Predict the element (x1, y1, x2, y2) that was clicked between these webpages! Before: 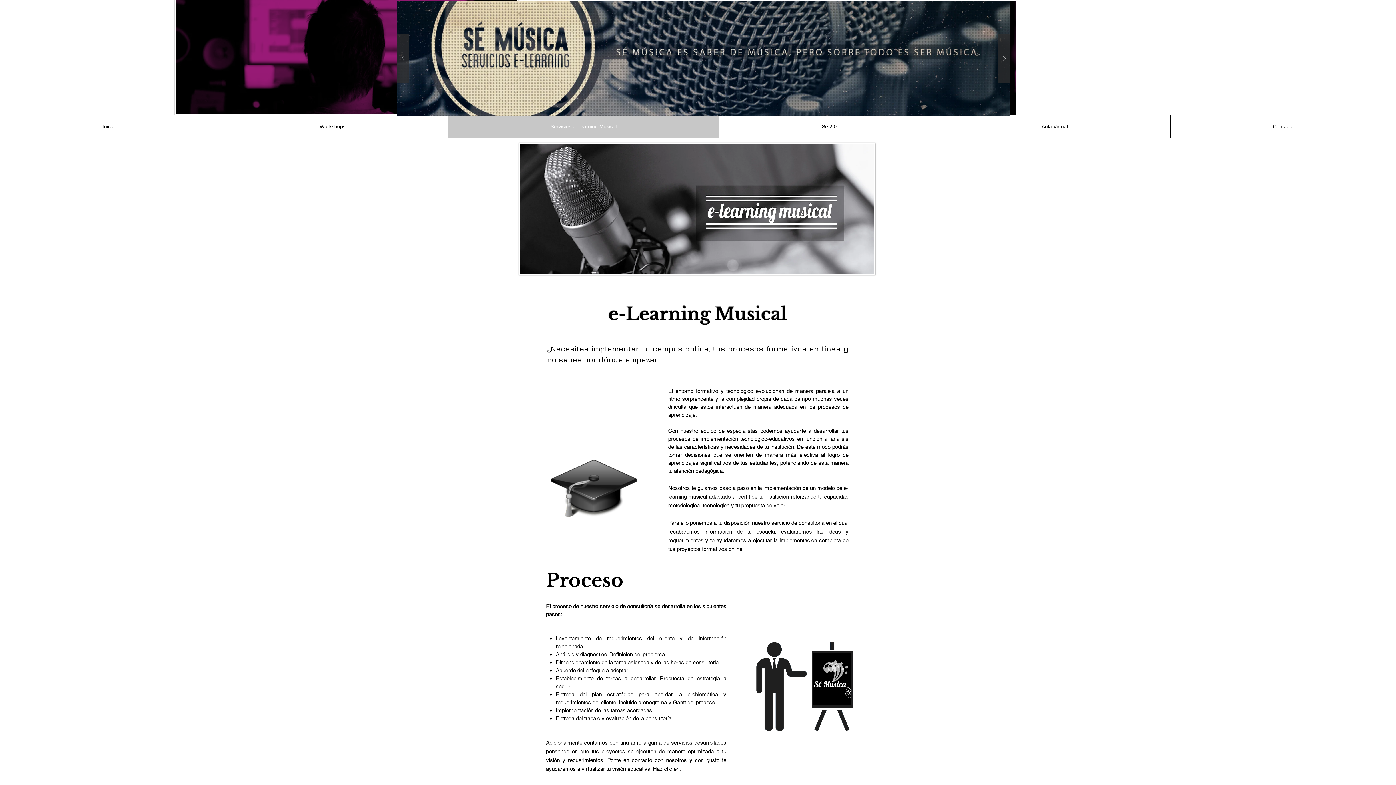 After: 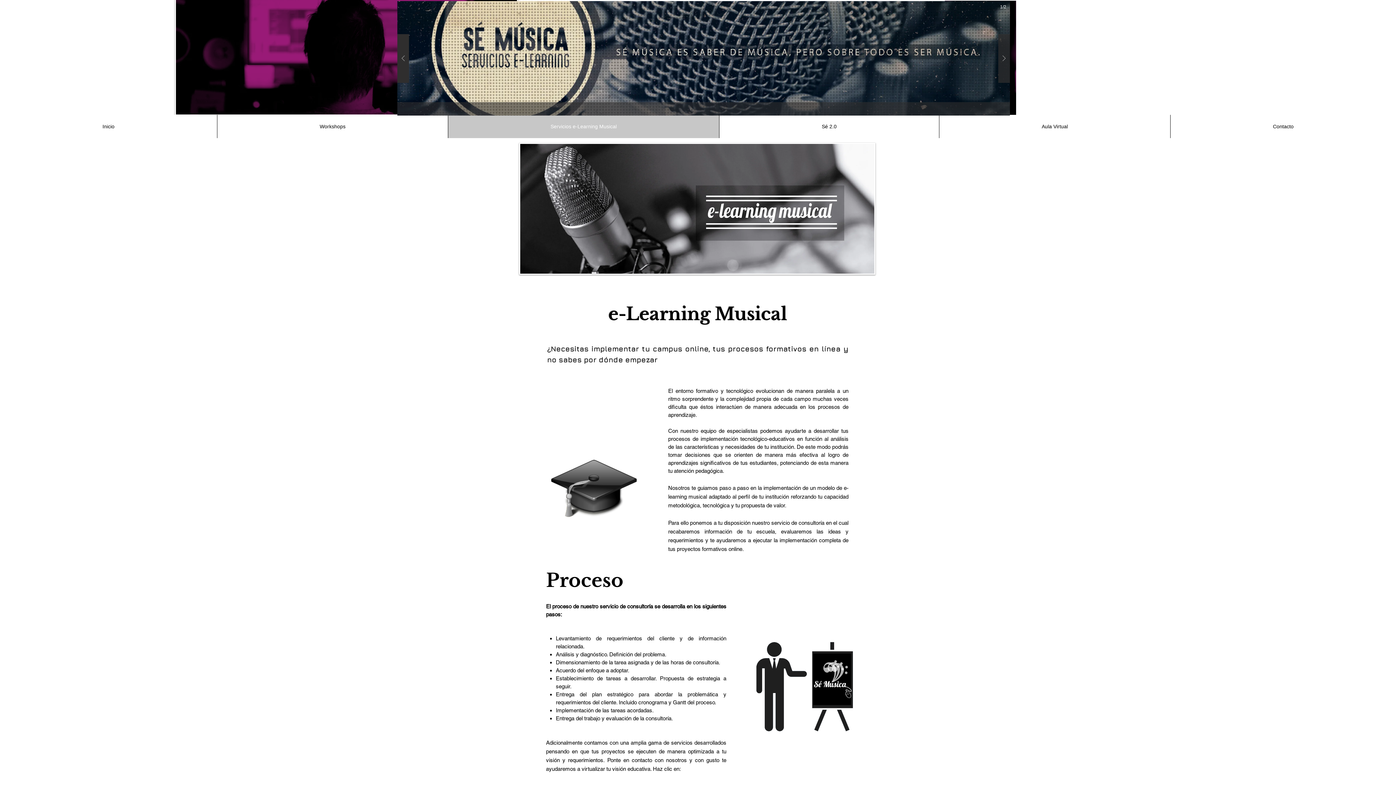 Action: bbox: (397, 34, 409, 82)